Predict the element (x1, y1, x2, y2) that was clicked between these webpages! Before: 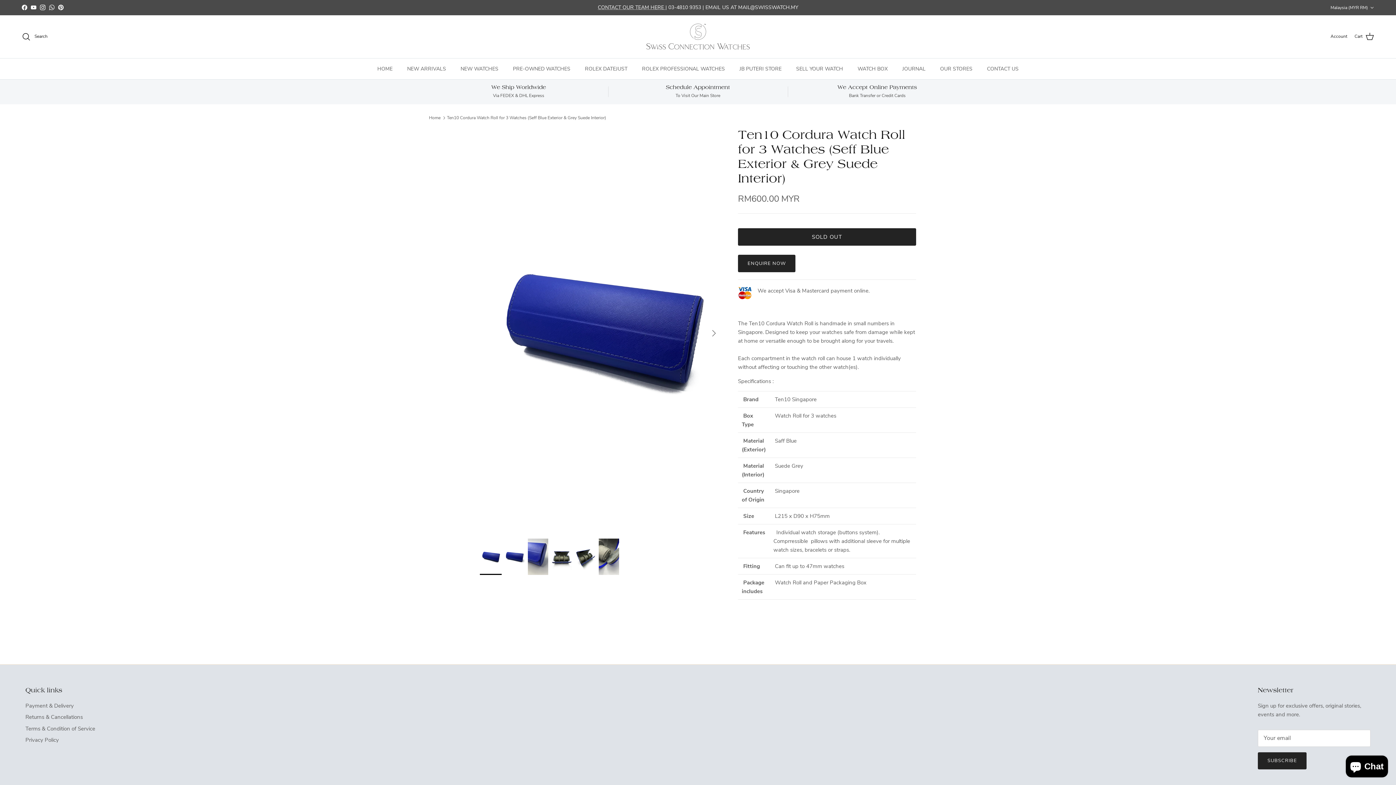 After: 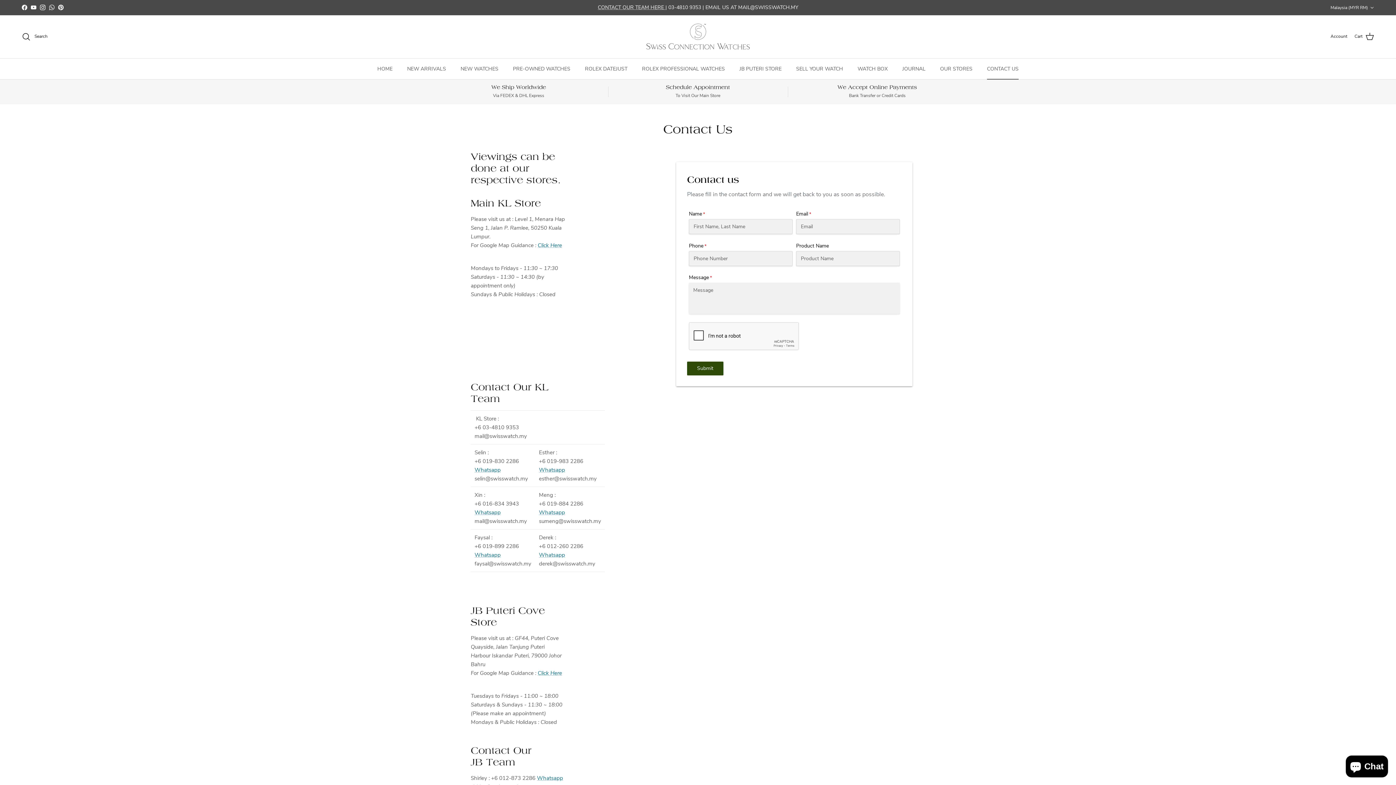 Action: bbox: (980, 58, 1025, 79) label: CONTACT US